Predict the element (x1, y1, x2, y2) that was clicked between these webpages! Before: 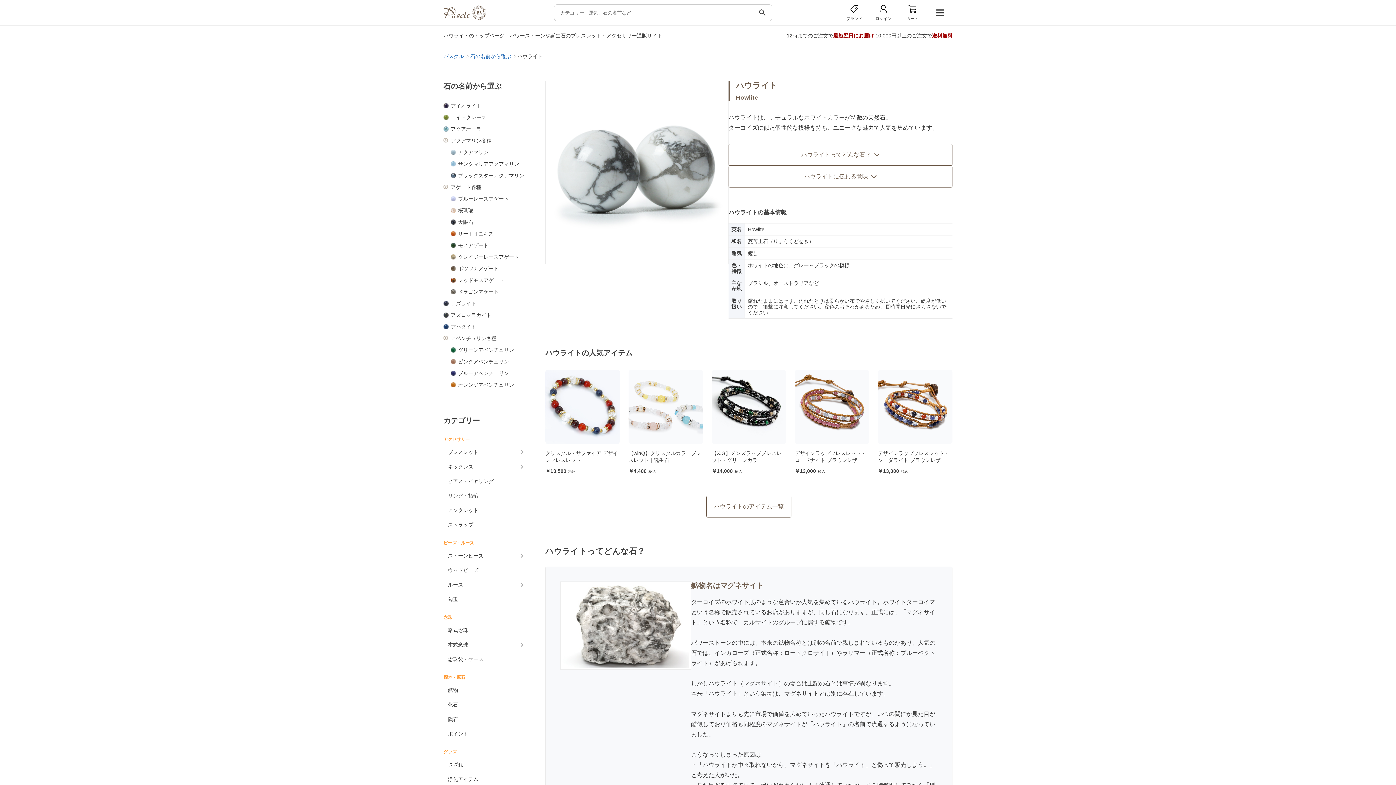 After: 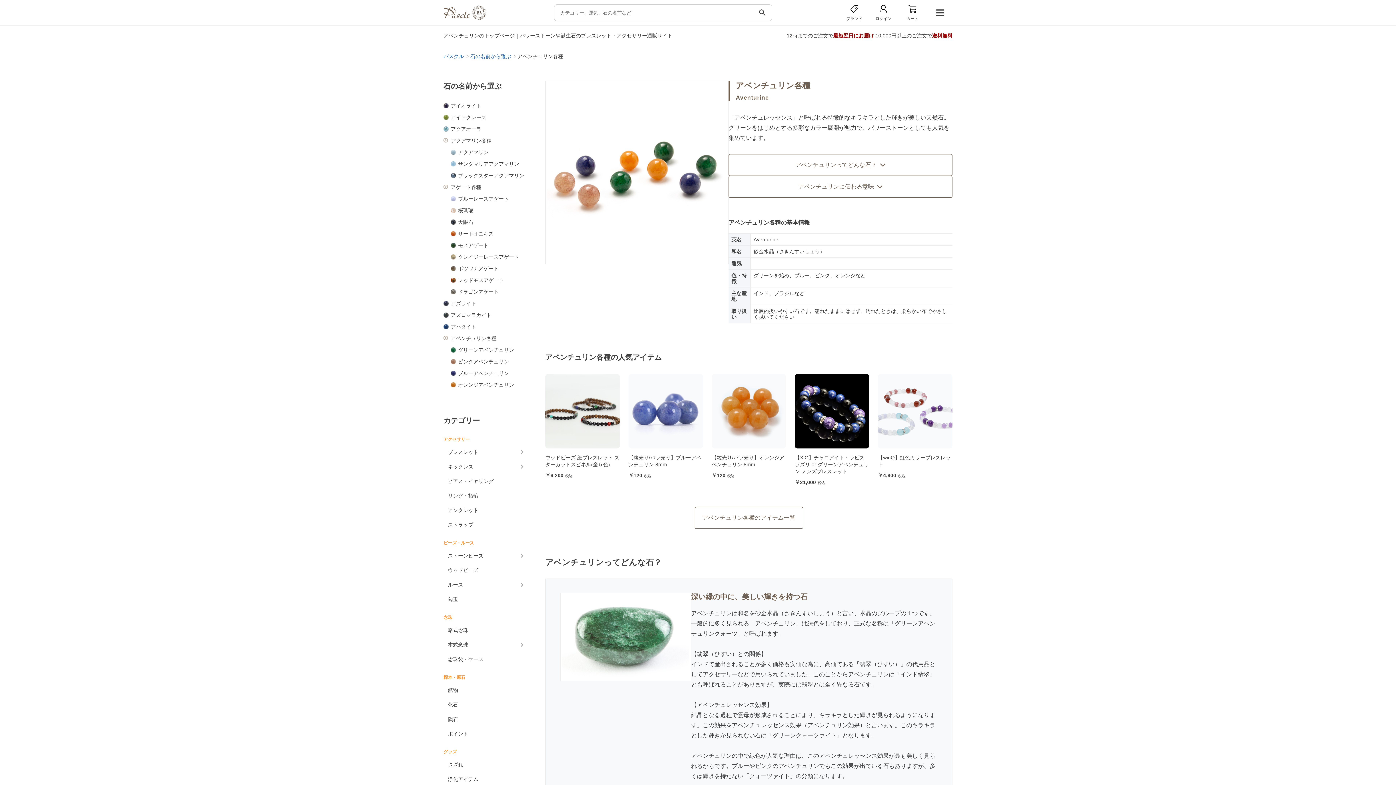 Action: bbox: (443, 335, 527, 341) label: アベンチュリン各種